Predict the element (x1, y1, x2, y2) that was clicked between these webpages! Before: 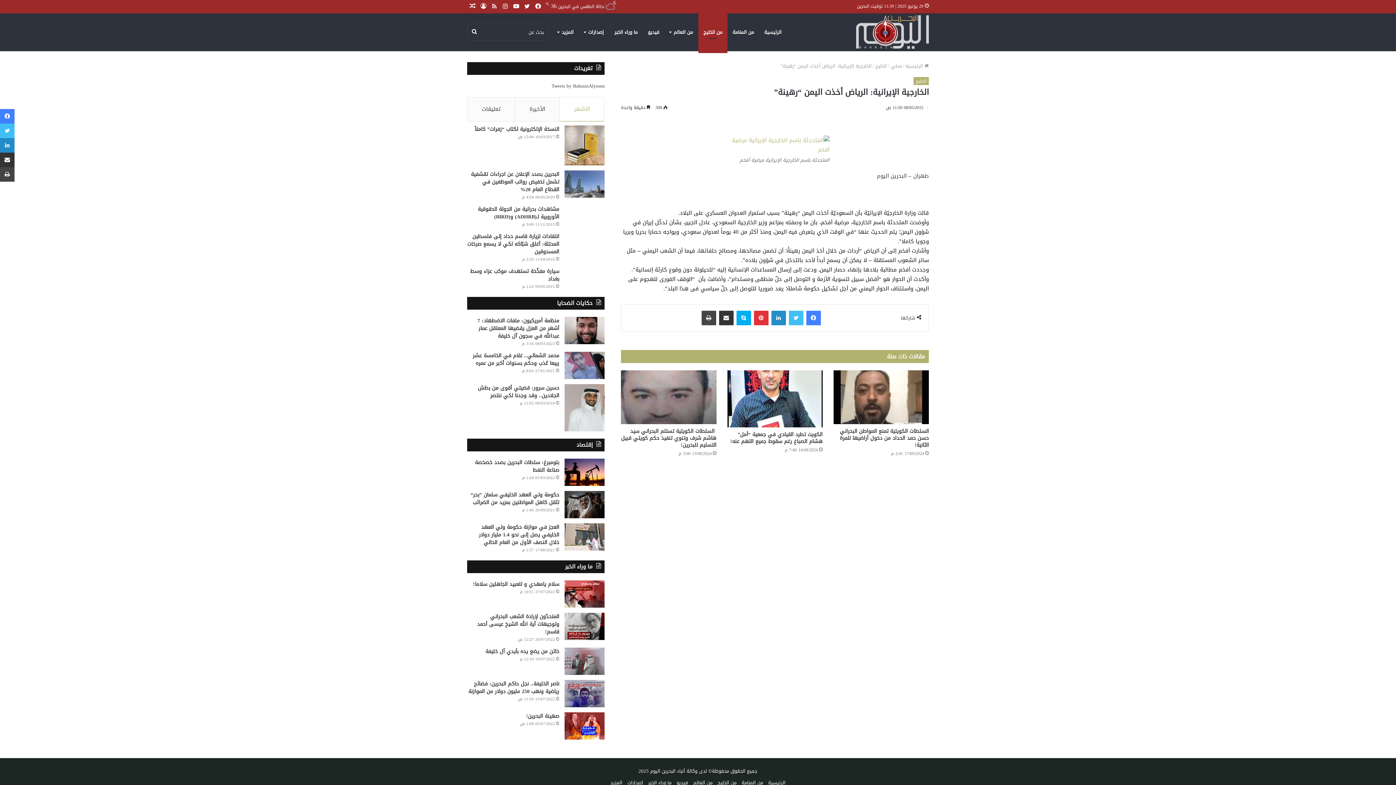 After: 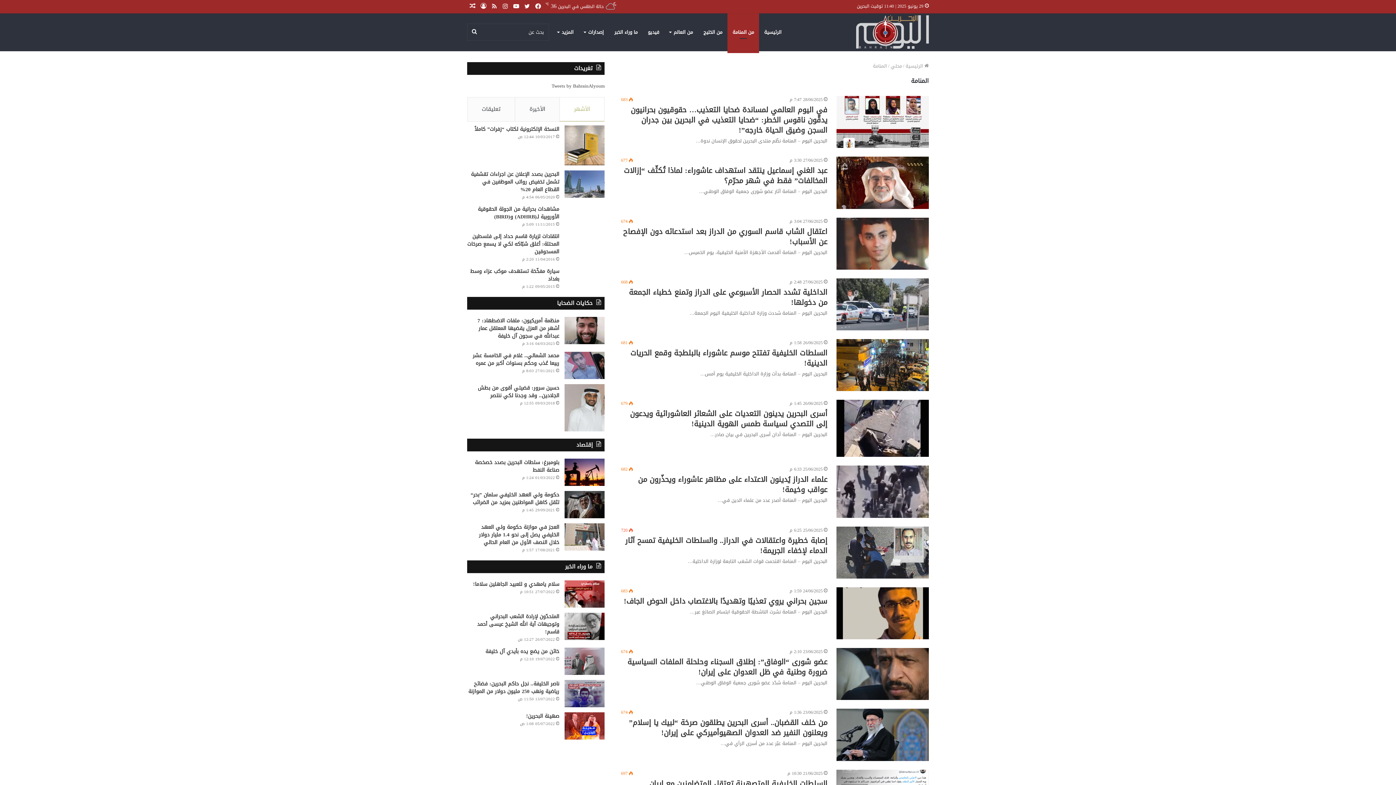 Action: label: من المنامة bbox: (741, 778, 763, 787)